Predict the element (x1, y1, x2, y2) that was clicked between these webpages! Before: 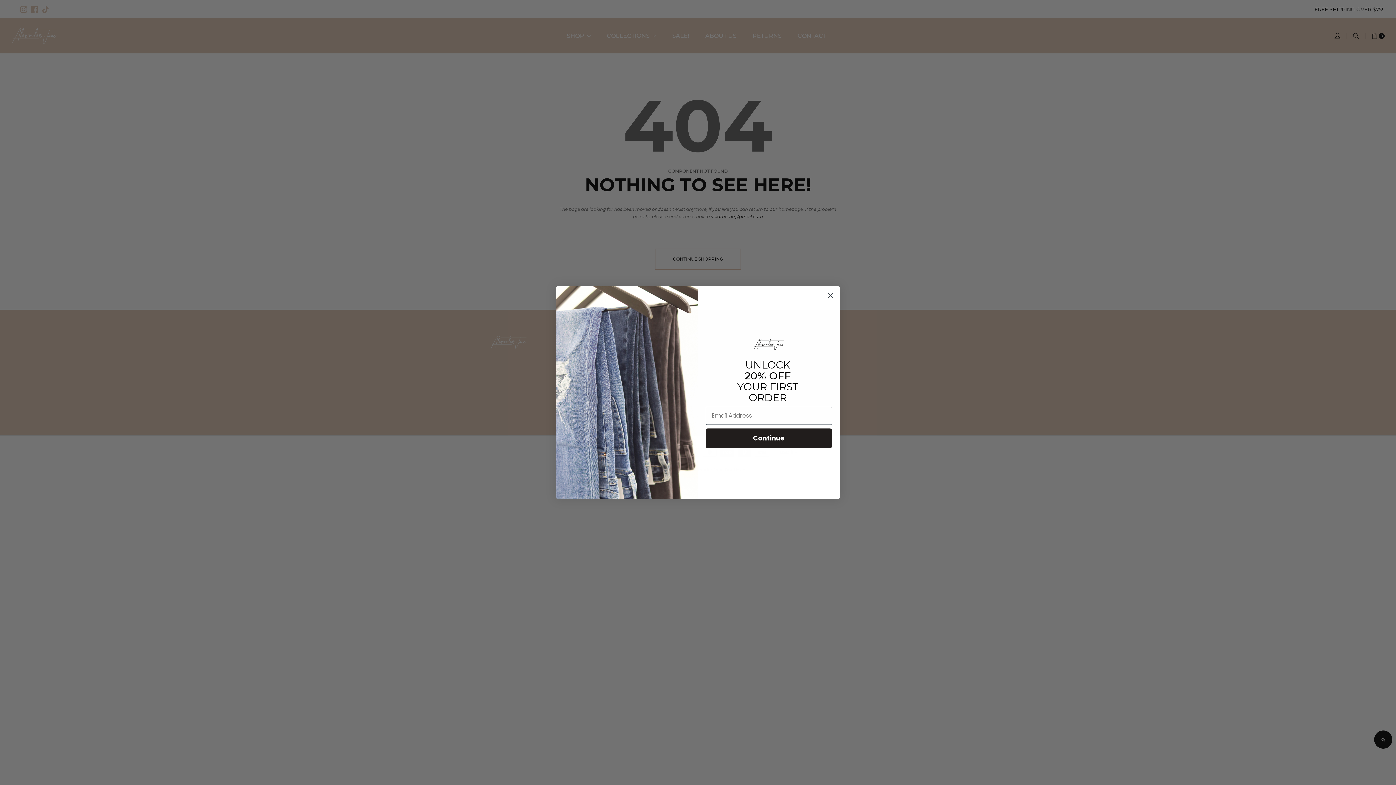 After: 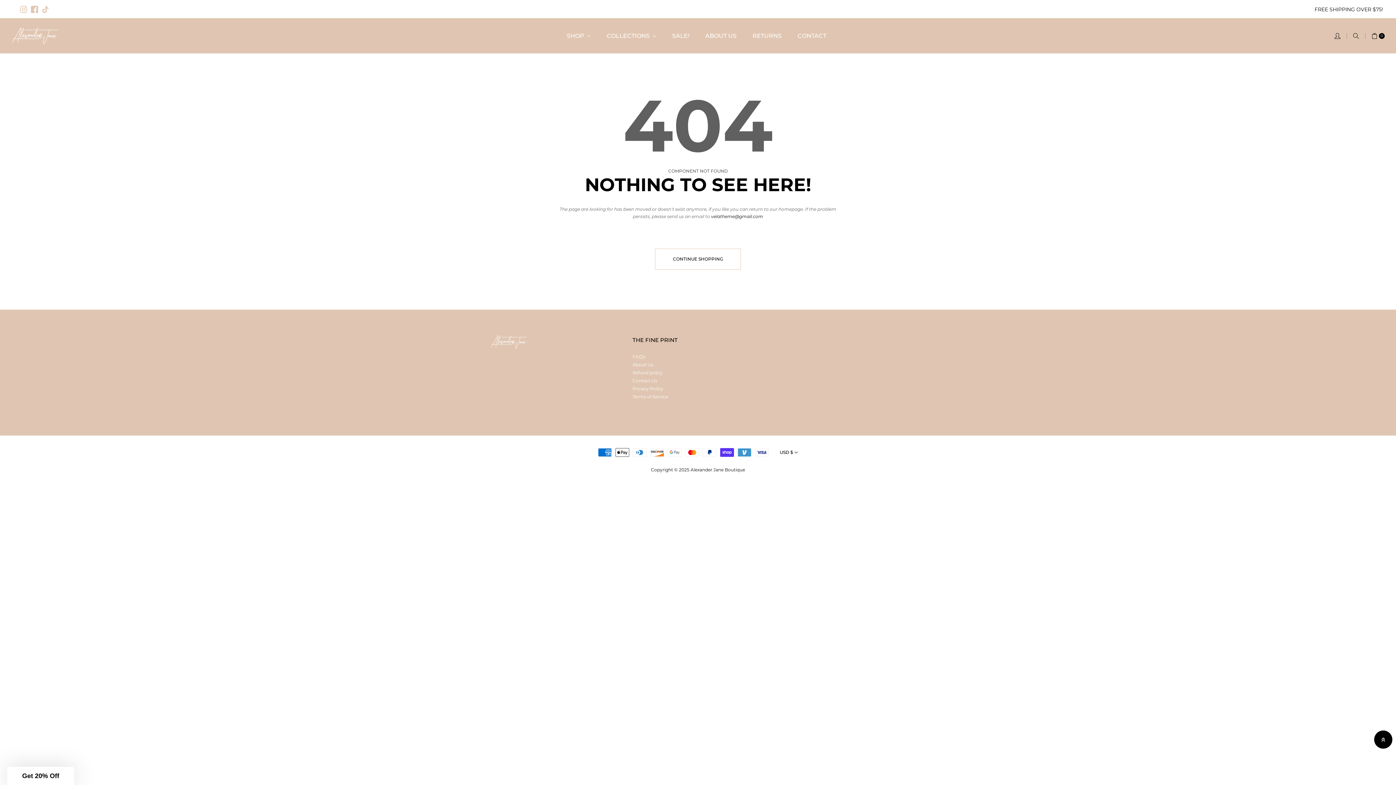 Action: bbox: (824, 289, 837, 302) label: Close dialog